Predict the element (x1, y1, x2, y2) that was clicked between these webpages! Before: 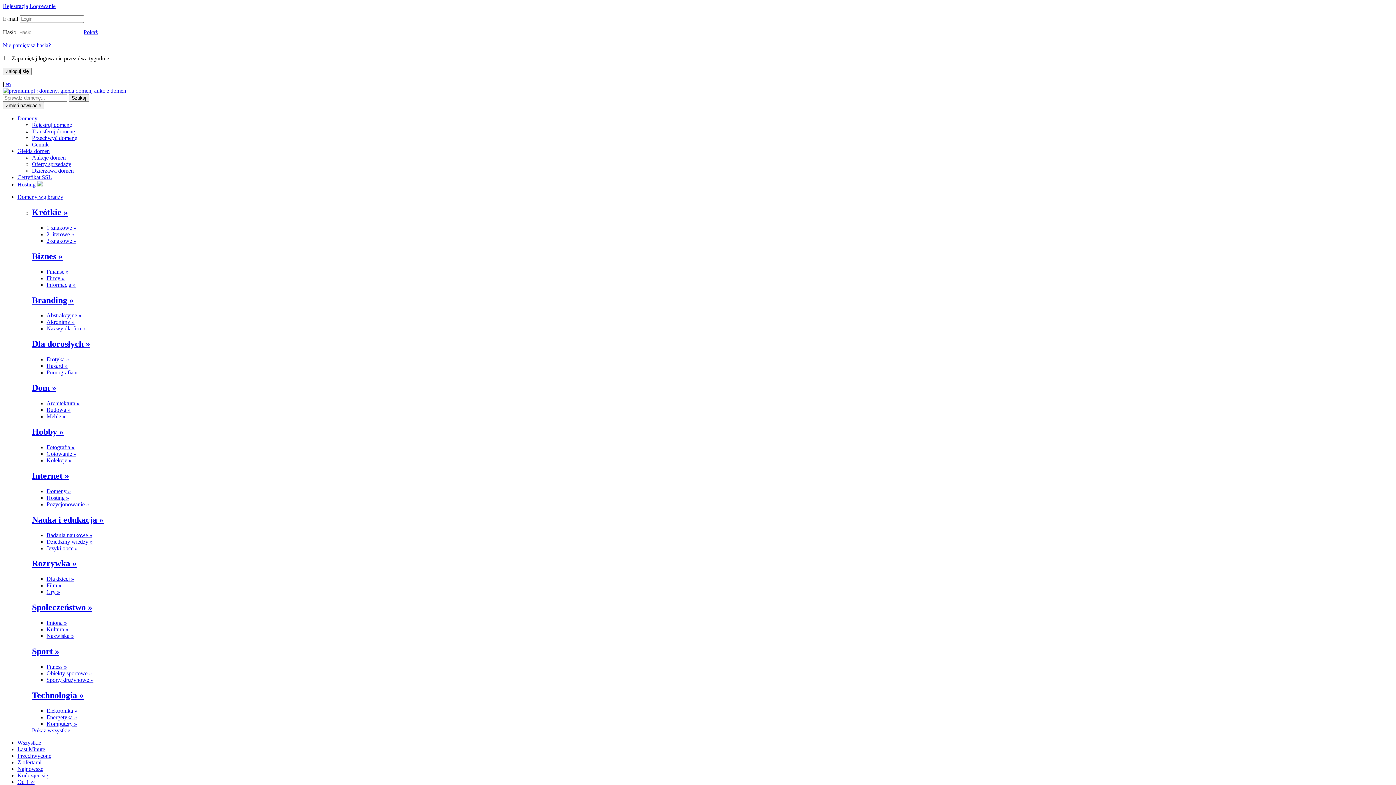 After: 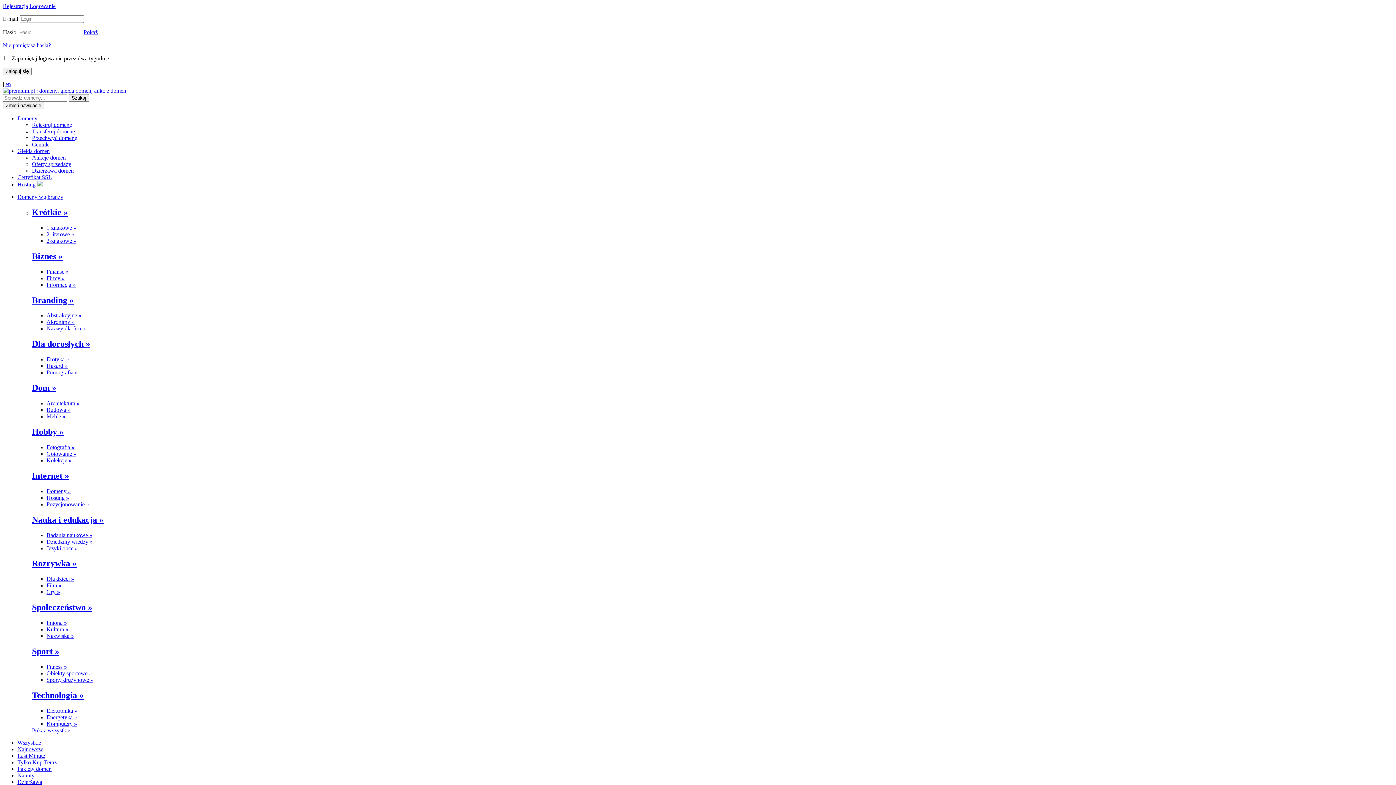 Action: label: Języki obce » bbox: (46, 545, 77, 551)